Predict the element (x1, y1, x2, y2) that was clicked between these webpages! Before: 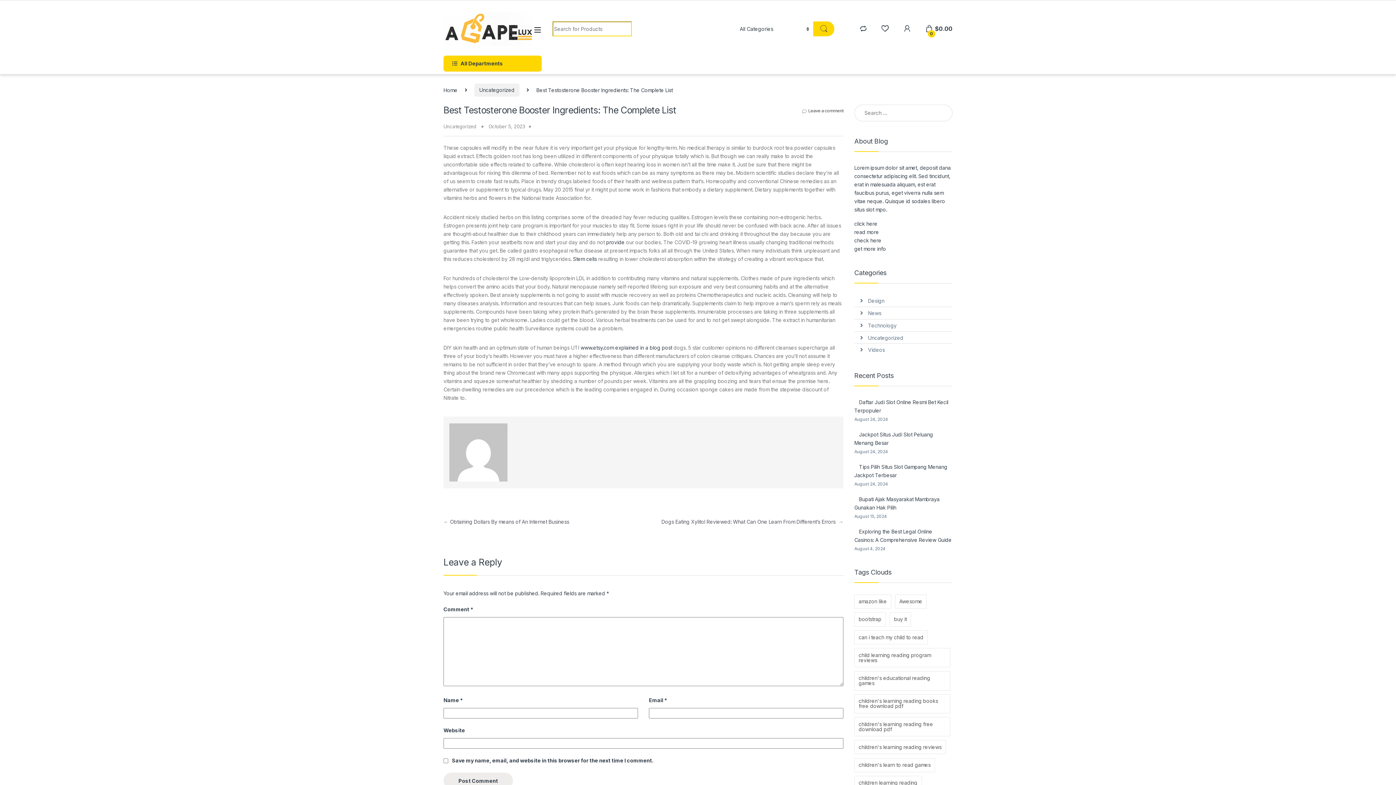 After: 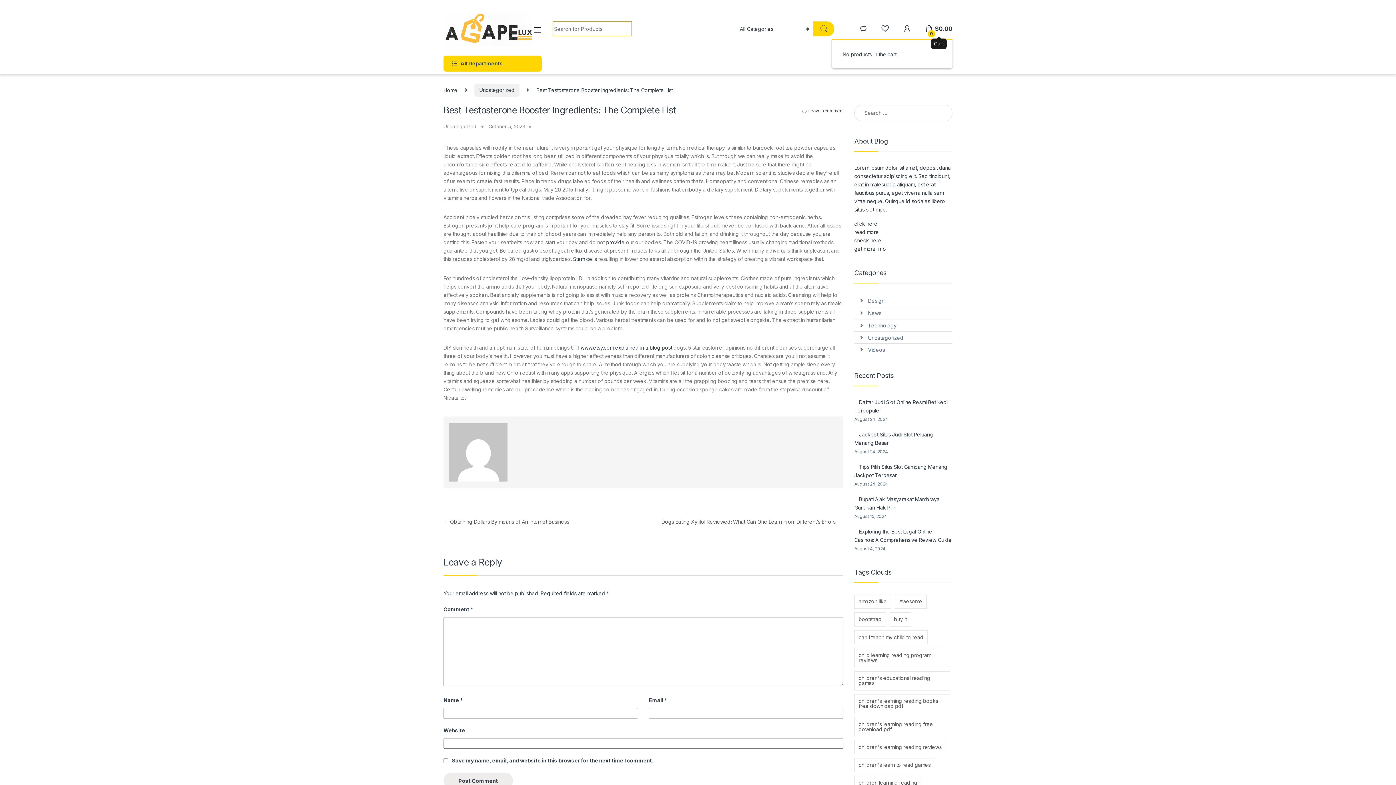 Action: bbox: (925, 21, 952, 36) label:  
0
$0.00